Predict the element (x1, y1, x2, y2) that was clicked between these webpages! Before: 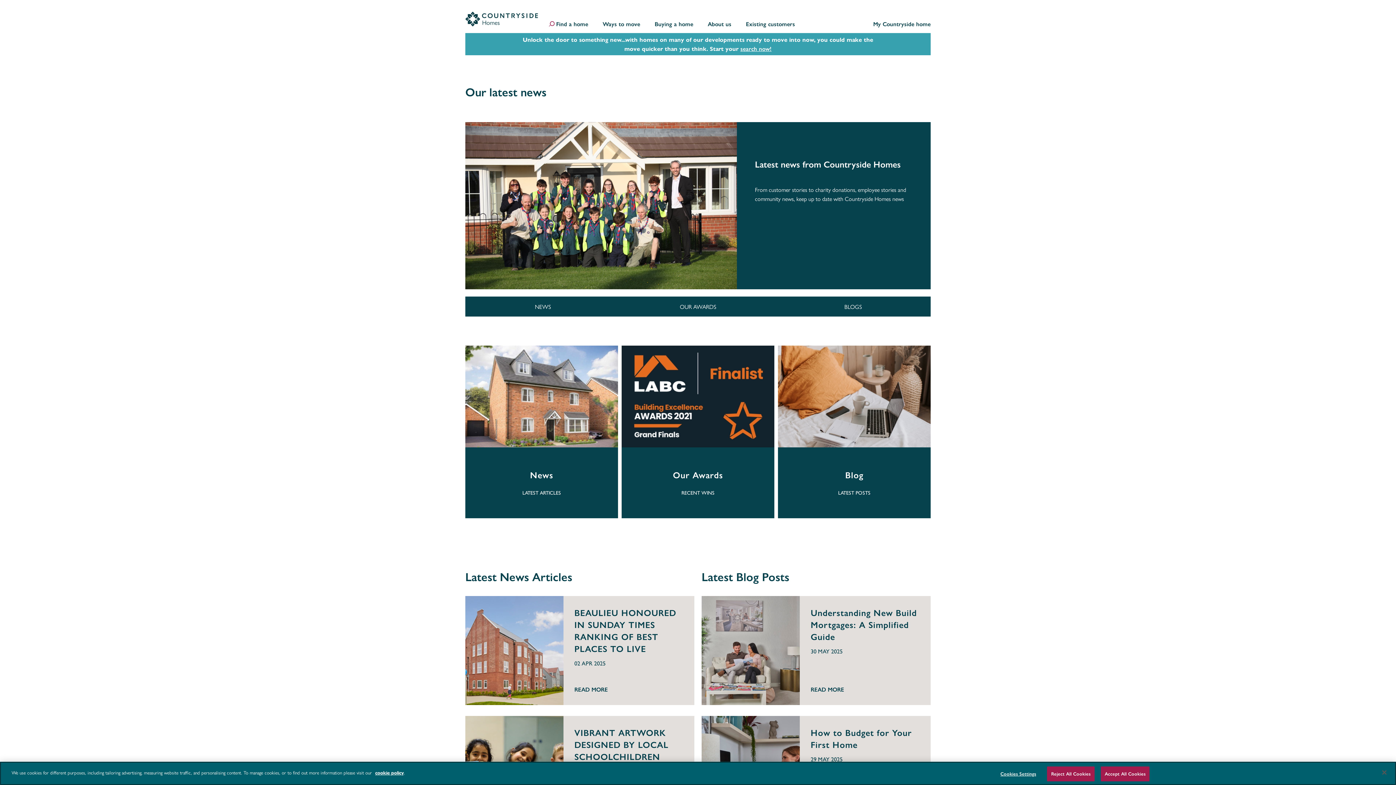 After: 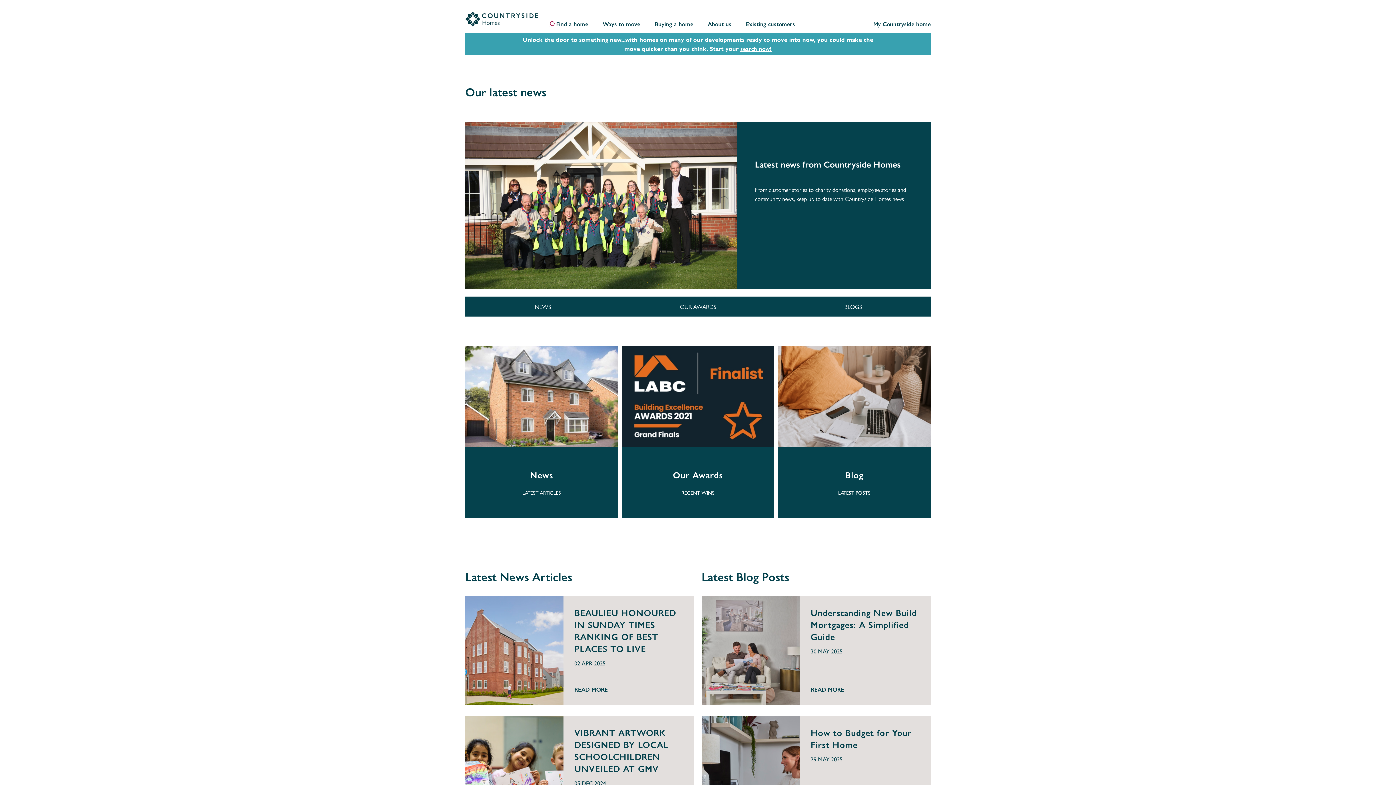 Action: label: Accept All Cookies bbox: (1101, 766, 1149, 781)